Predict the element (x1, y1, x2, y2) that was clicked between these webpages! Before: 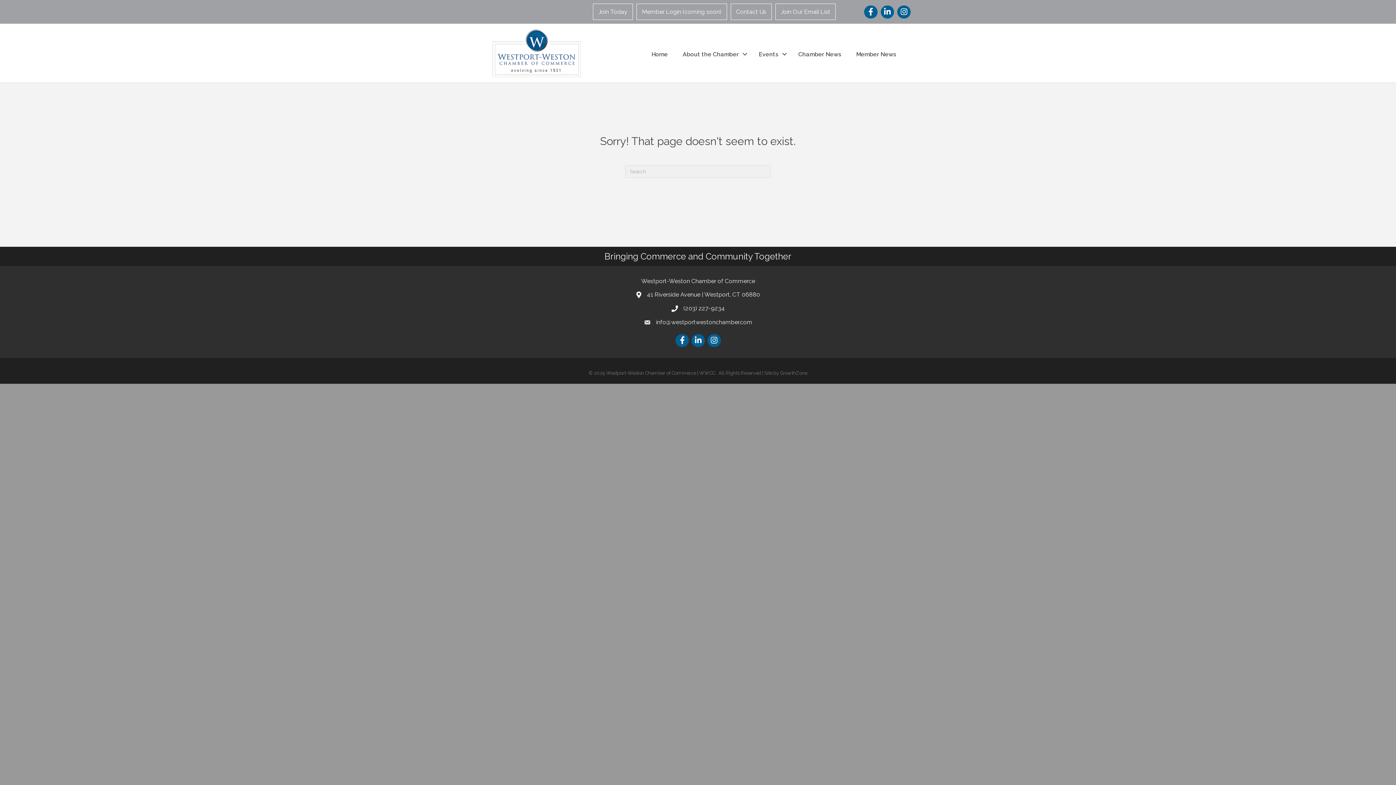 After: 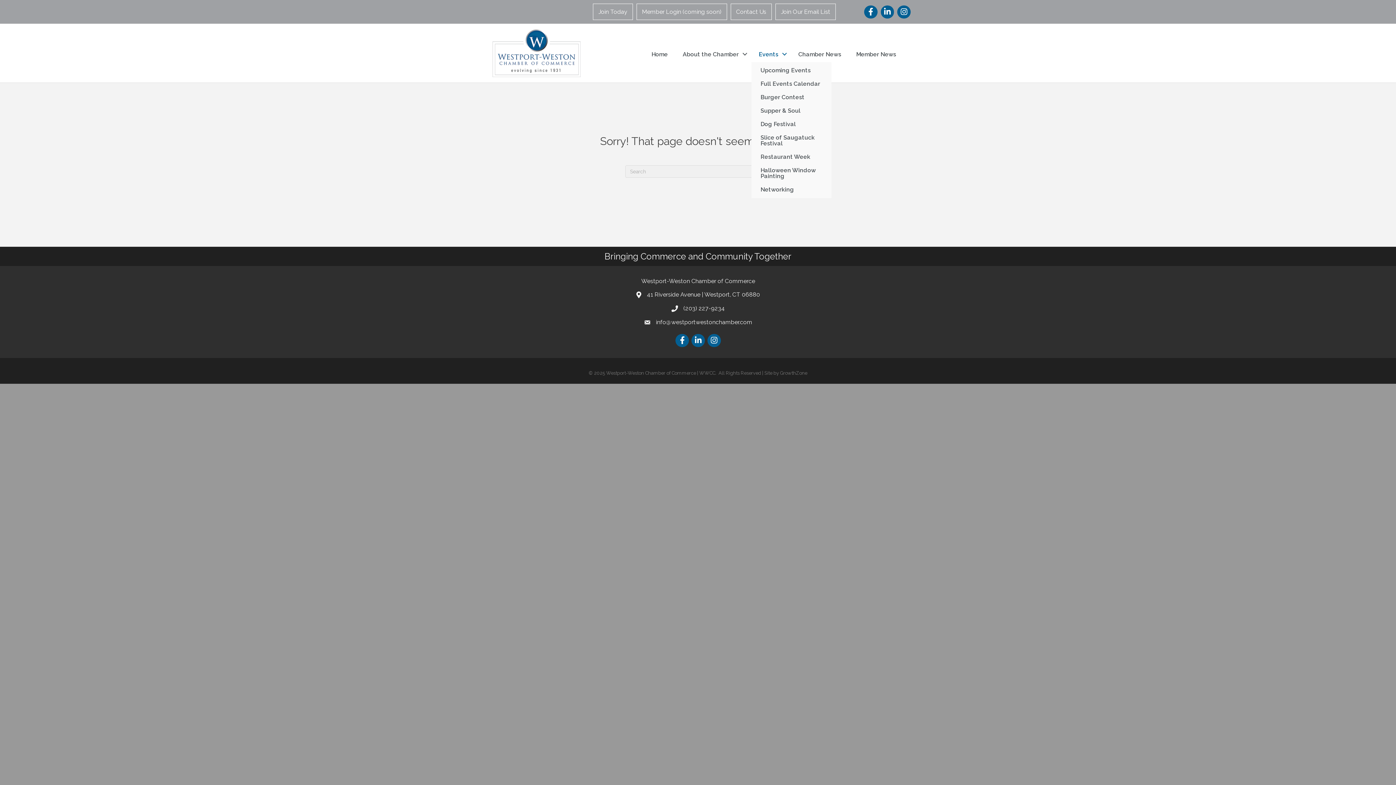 Action: bbox: (751, 46, 790, 62) label: Events